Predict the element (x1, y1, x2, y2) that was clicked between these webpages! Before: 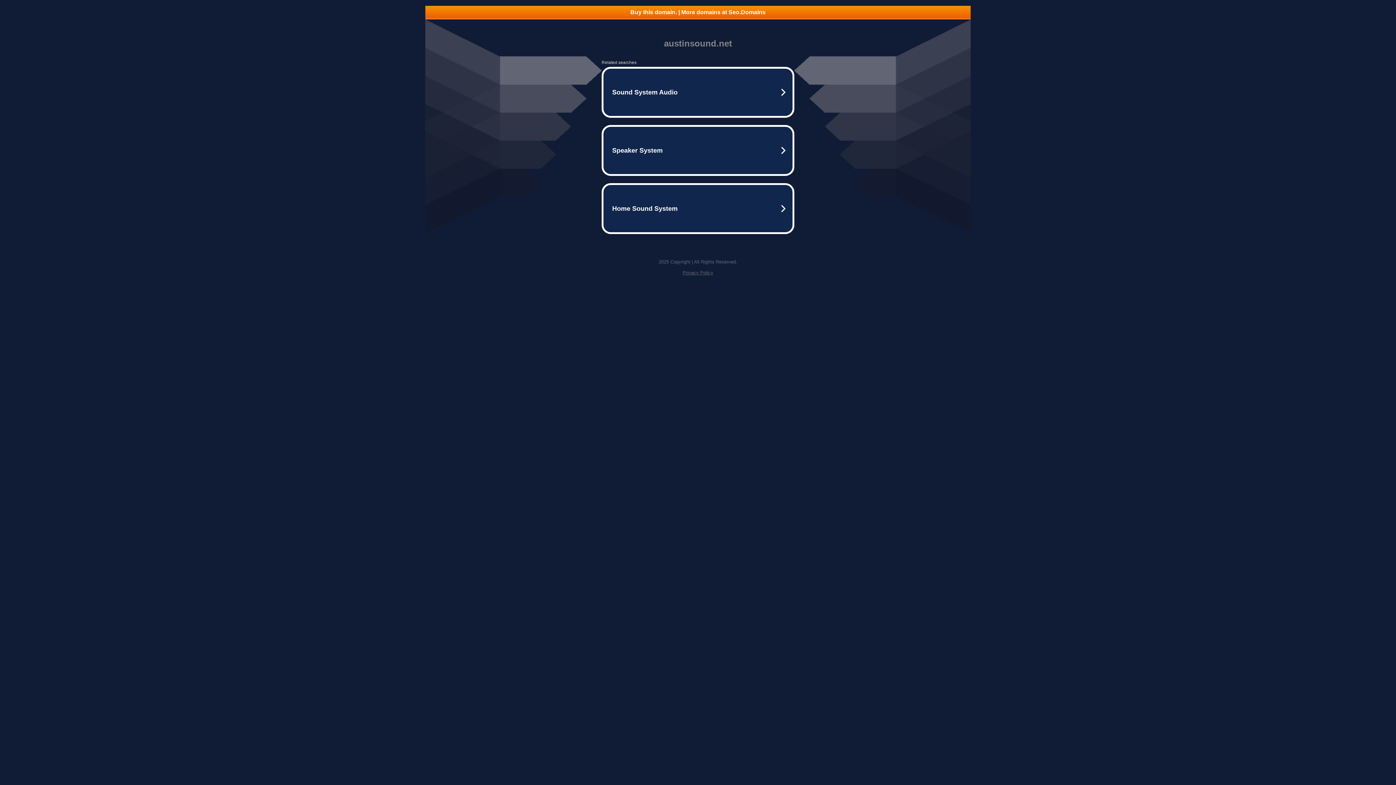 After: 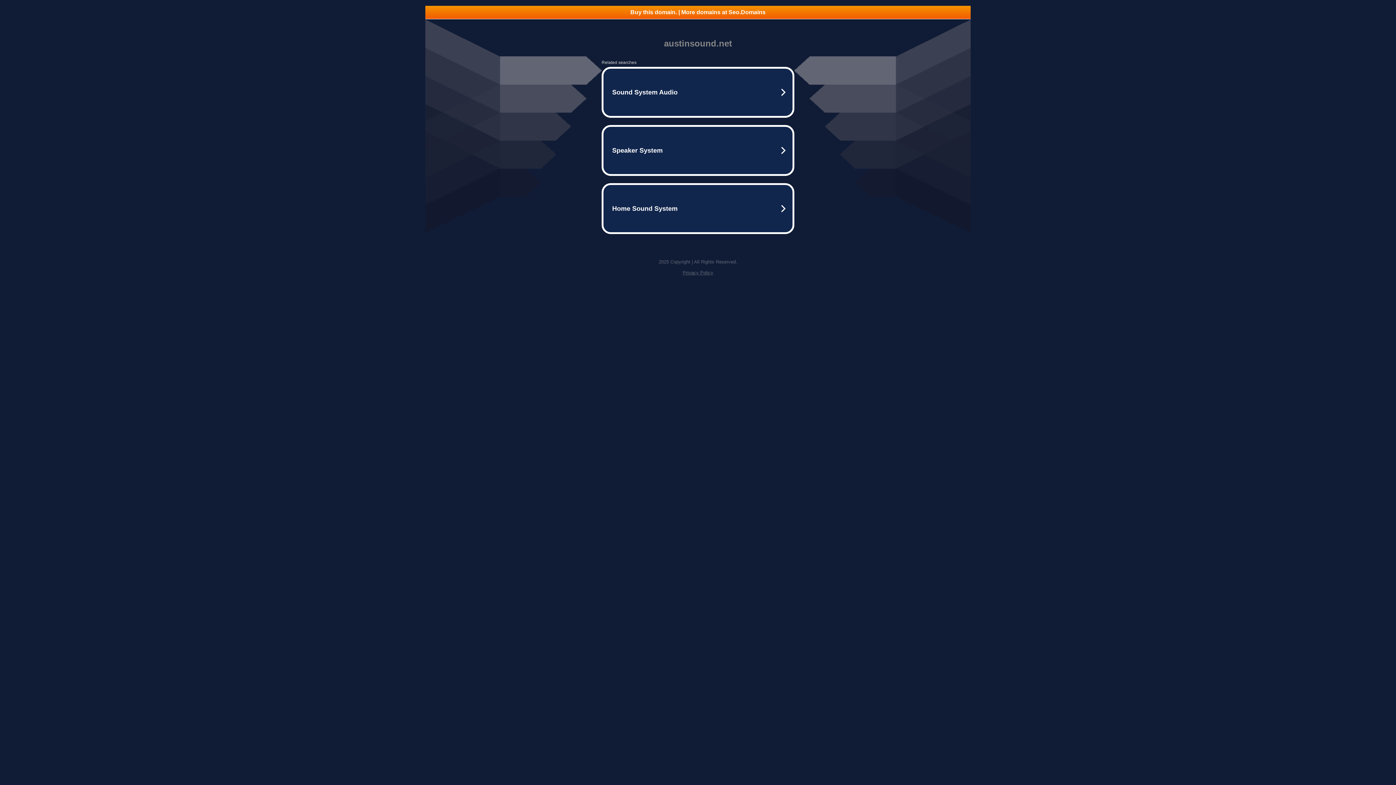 Action: label: Buy this domain. | More domains at Seo.Domains bbox: (425, 5, 970, 18)